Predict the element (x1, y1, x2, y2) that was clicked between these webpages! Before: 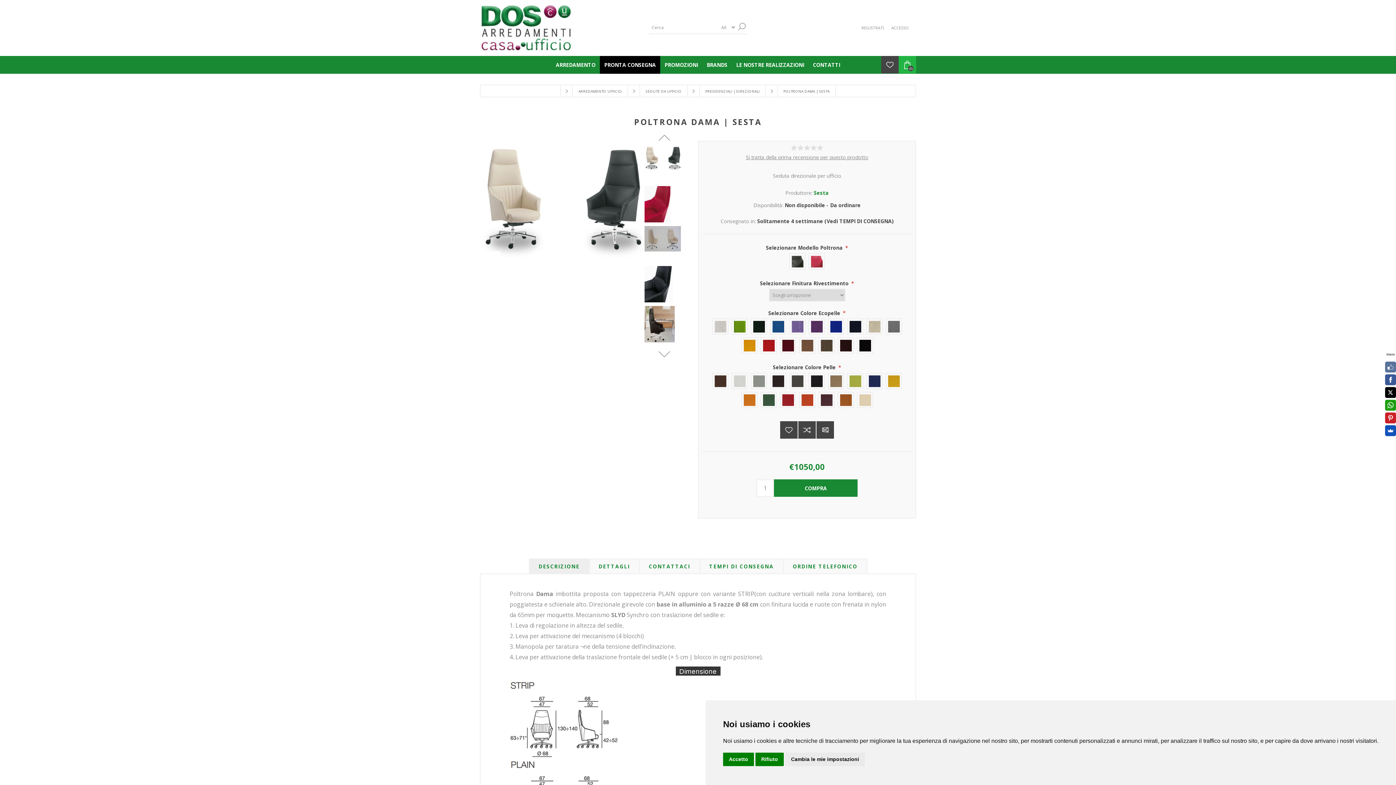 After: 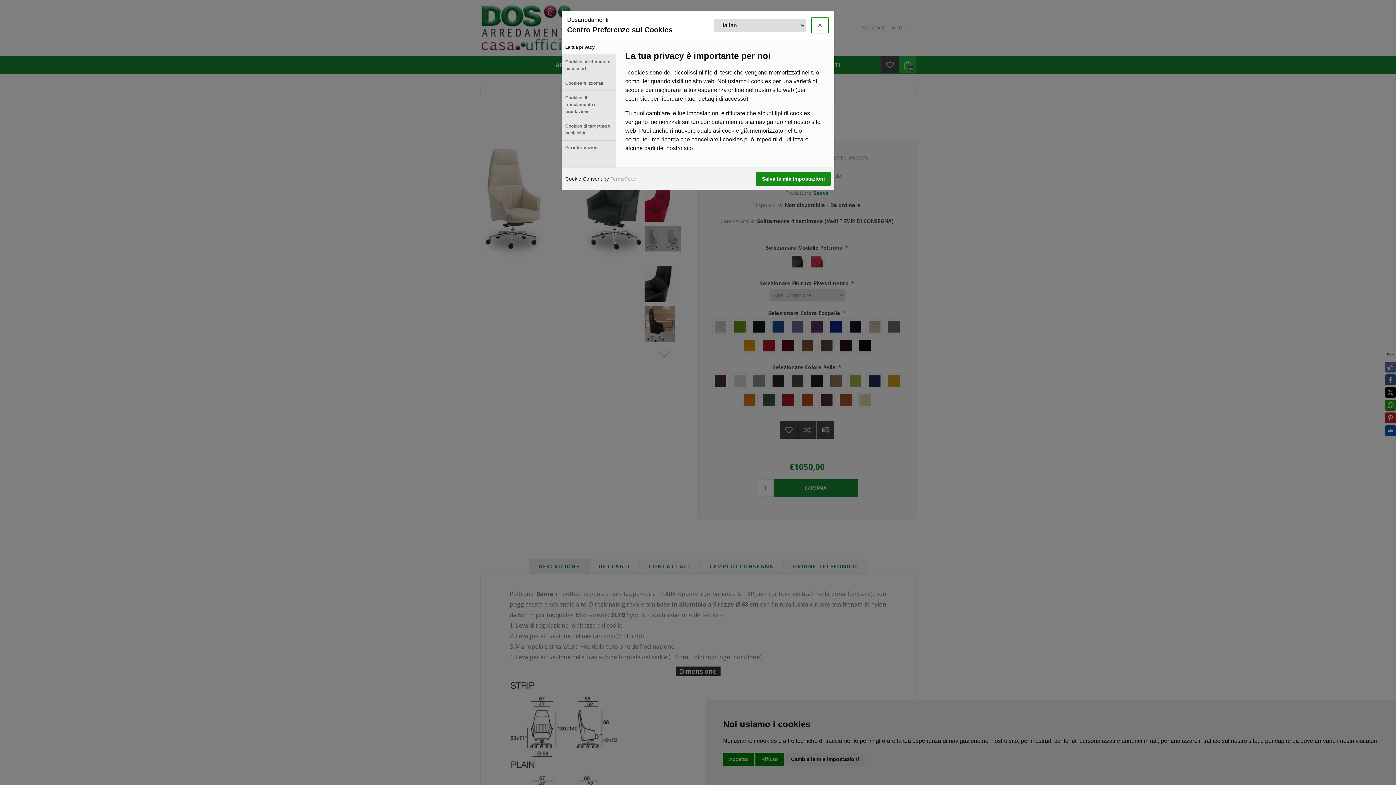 Action: label: Cambia le mie impostazioni bbox: (785, 753, 865, 766)